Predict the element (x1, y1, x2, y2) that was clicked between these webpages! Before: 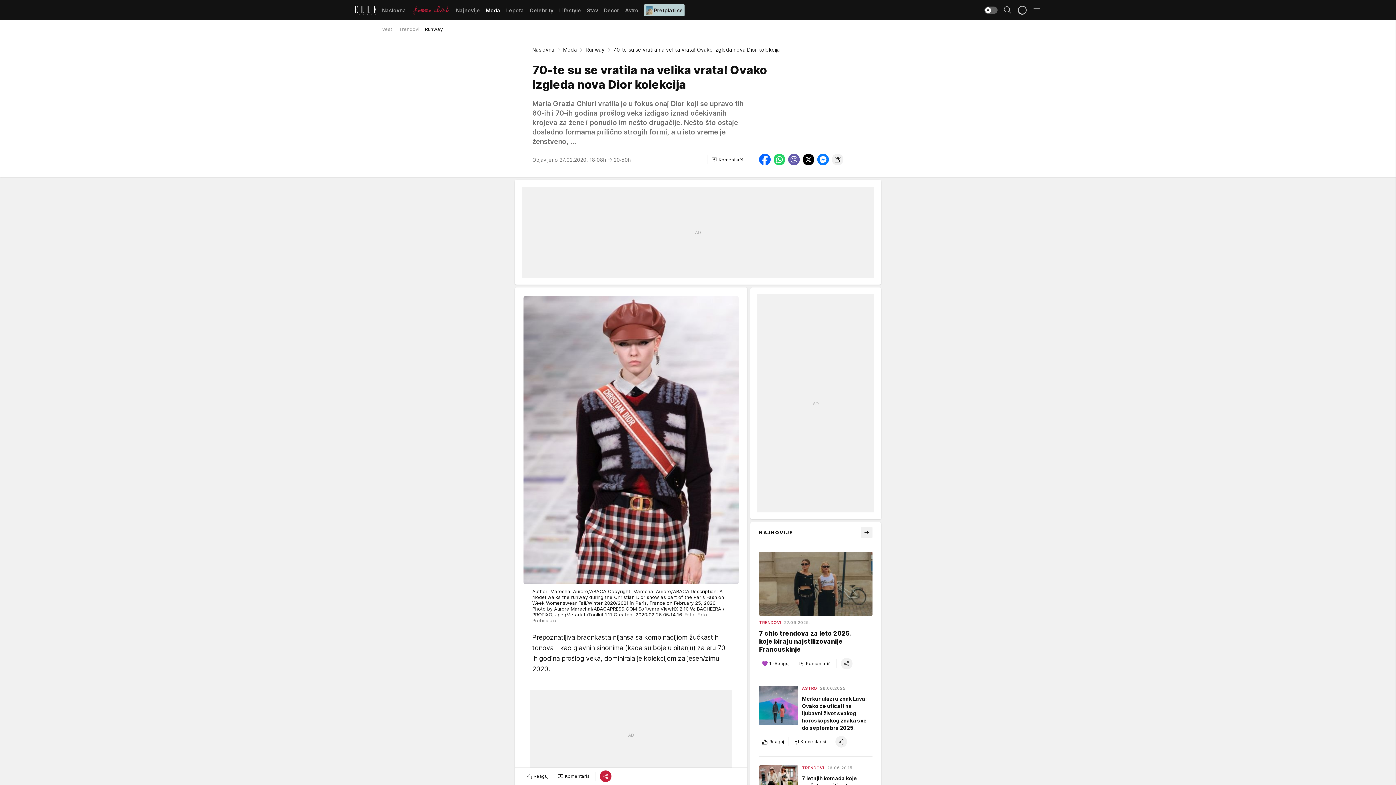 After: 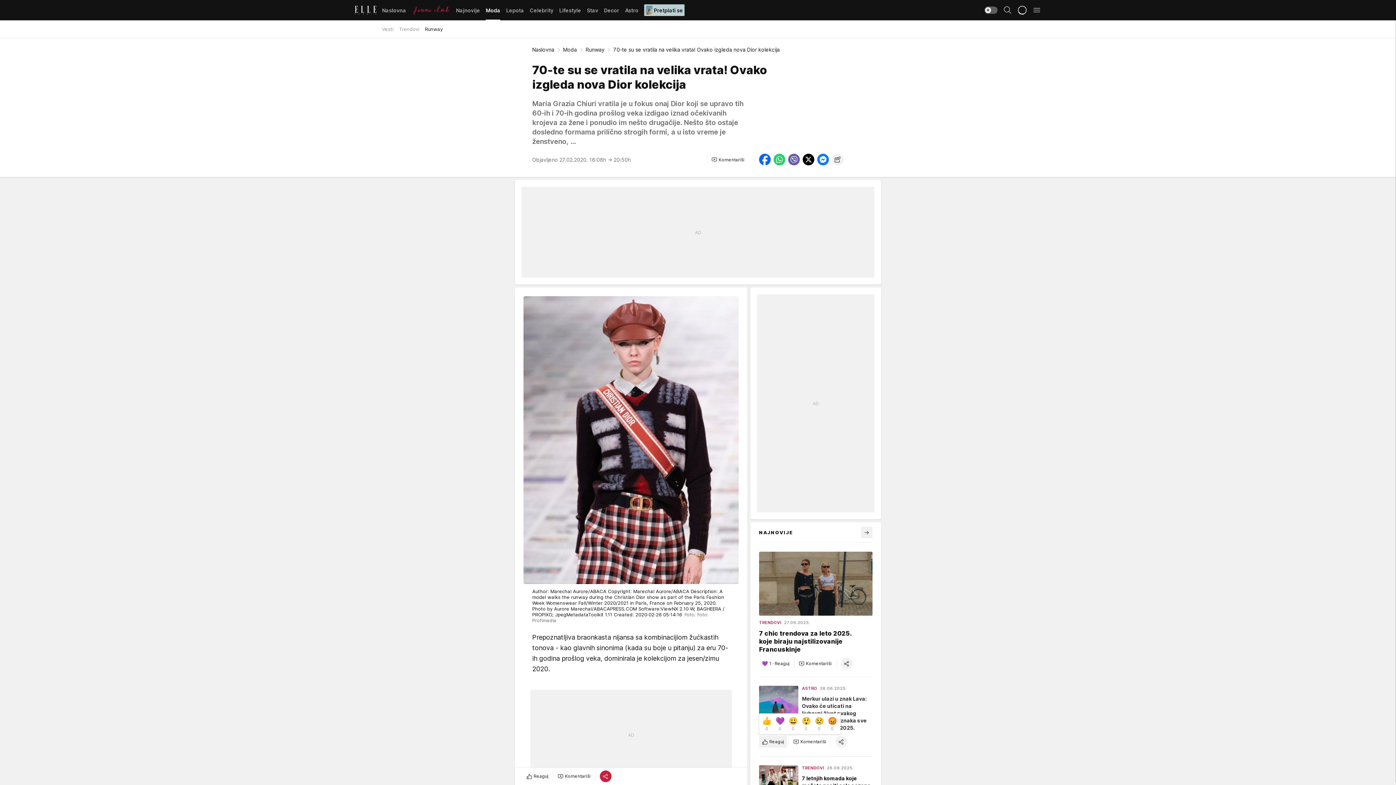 Action: label: Reaguj bbox: (759, 736, 787, 747)